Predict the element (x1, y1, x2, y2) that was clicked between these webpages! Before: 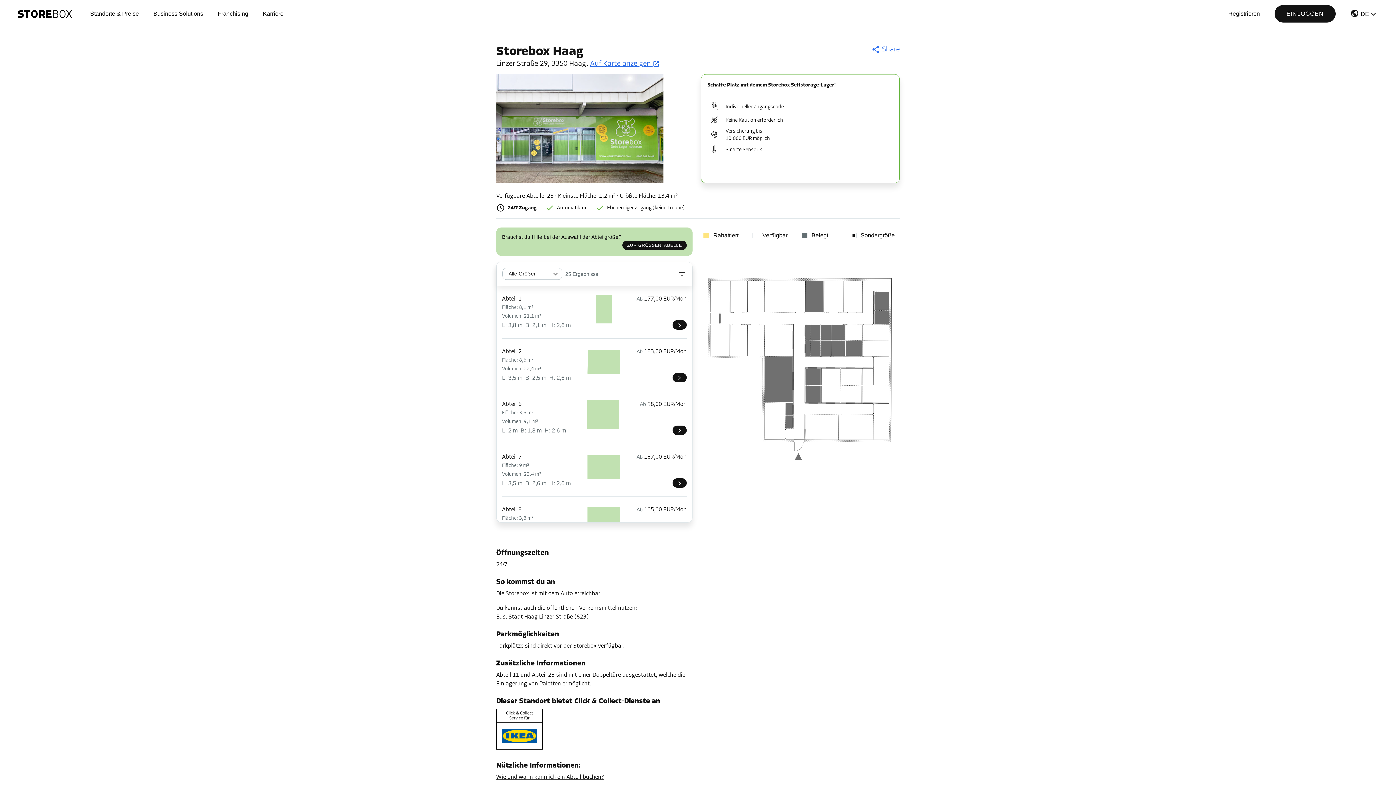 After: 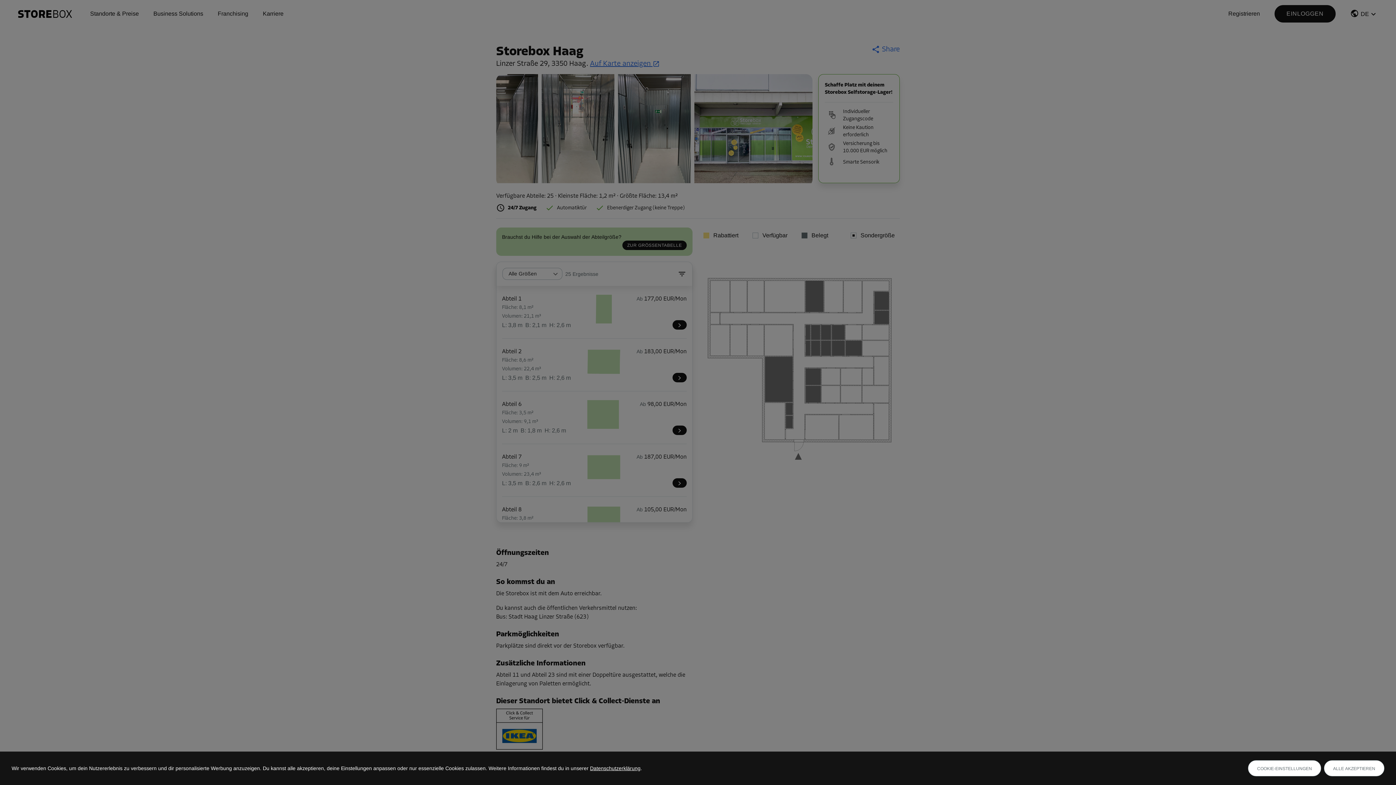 Action: label: Franchising bbox: (210, 9, 255, 18)